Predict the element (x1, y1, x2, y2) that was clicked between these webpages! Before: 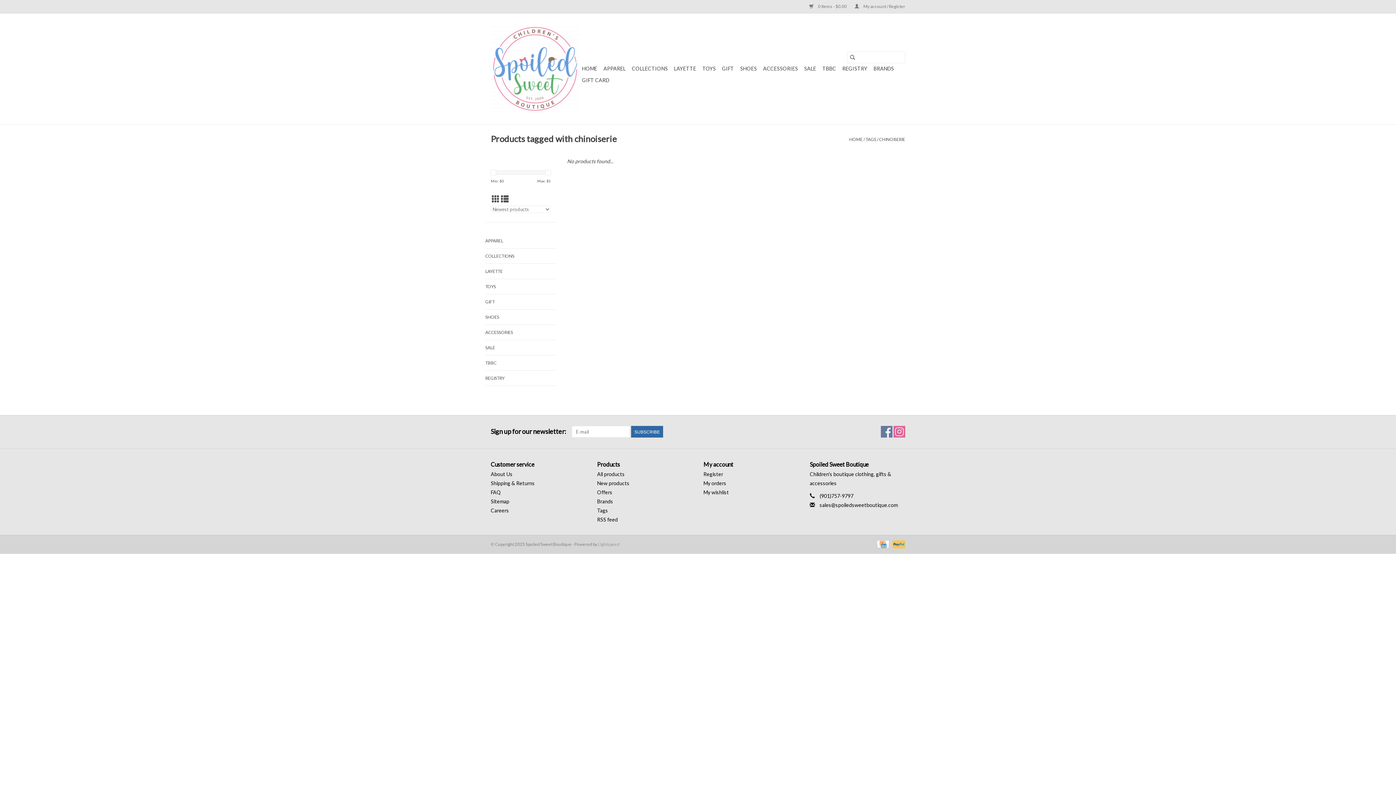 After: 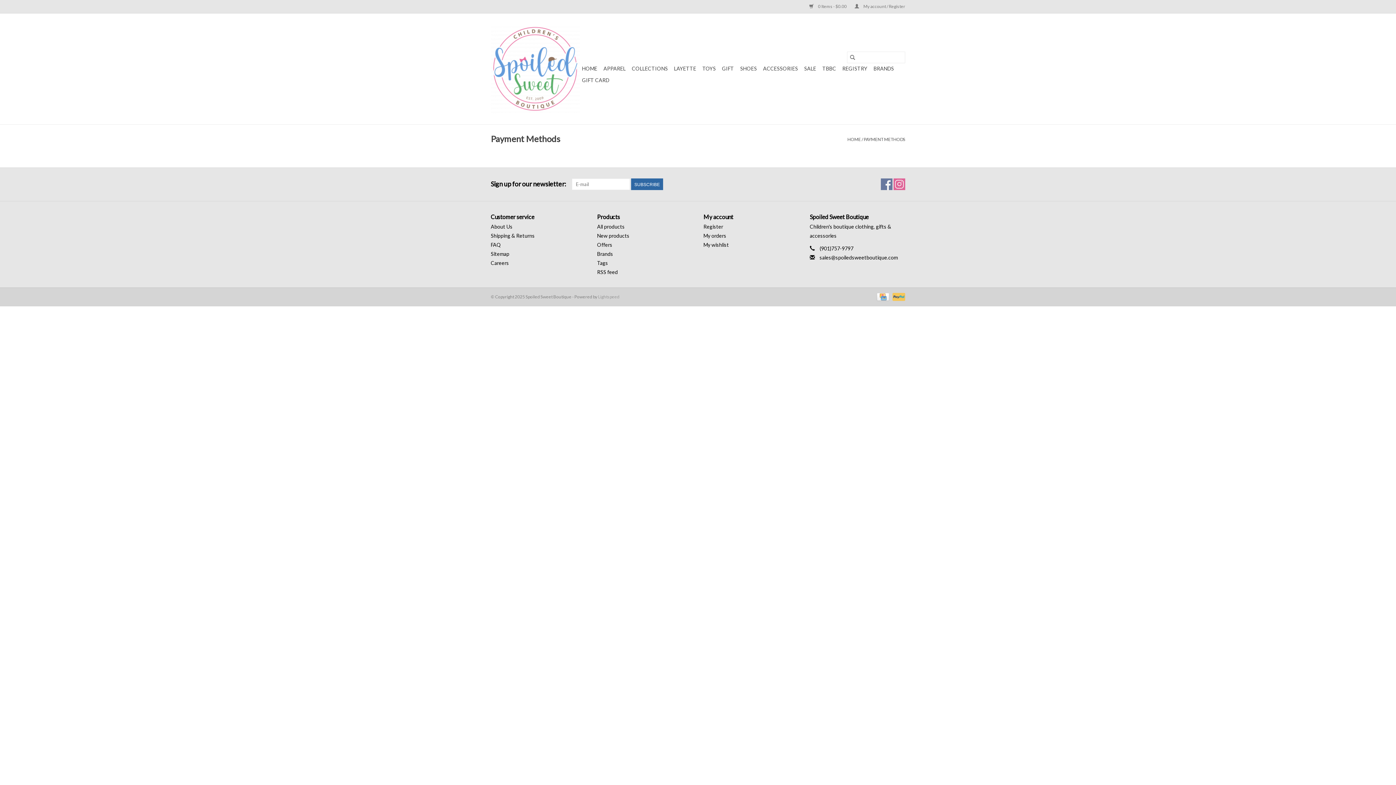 Action: bbox: (890, 541, 905, 546)